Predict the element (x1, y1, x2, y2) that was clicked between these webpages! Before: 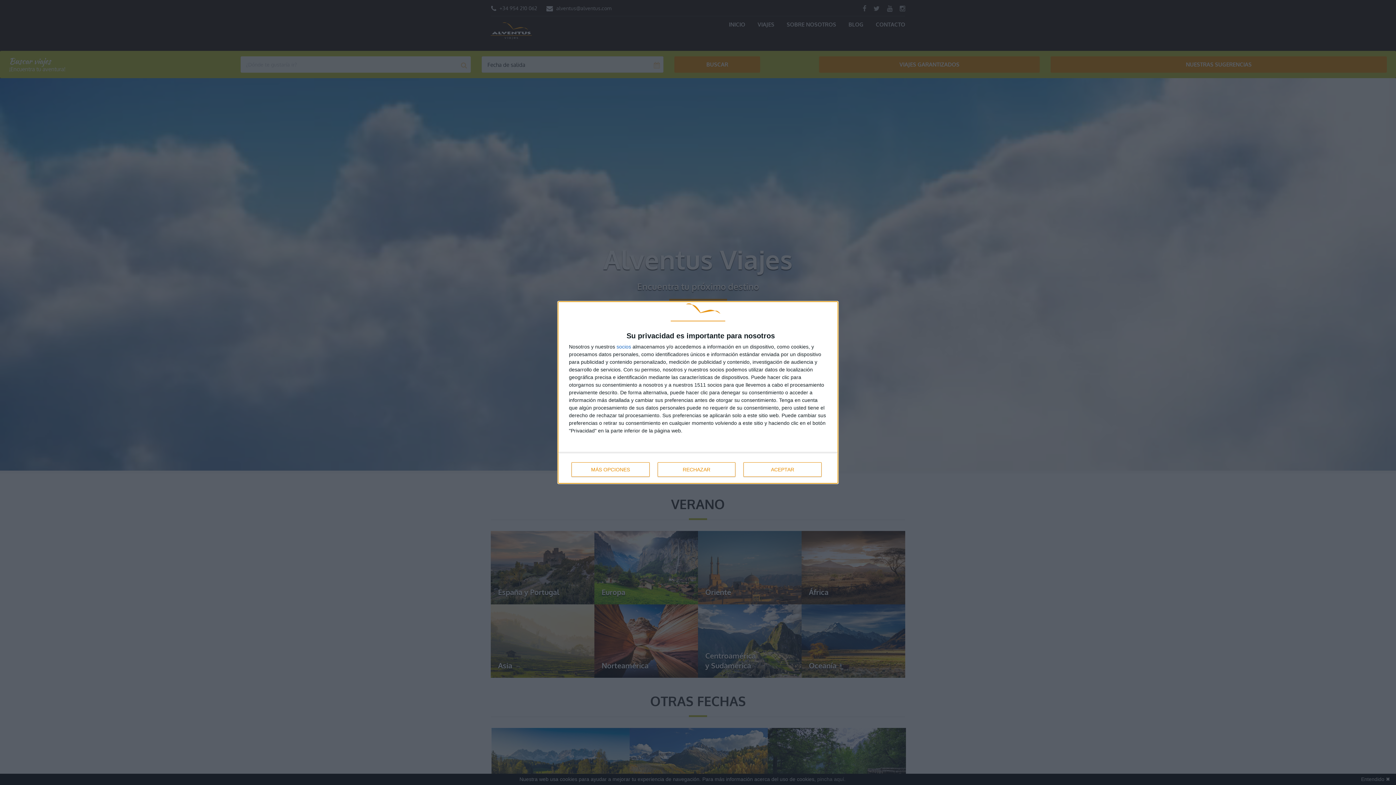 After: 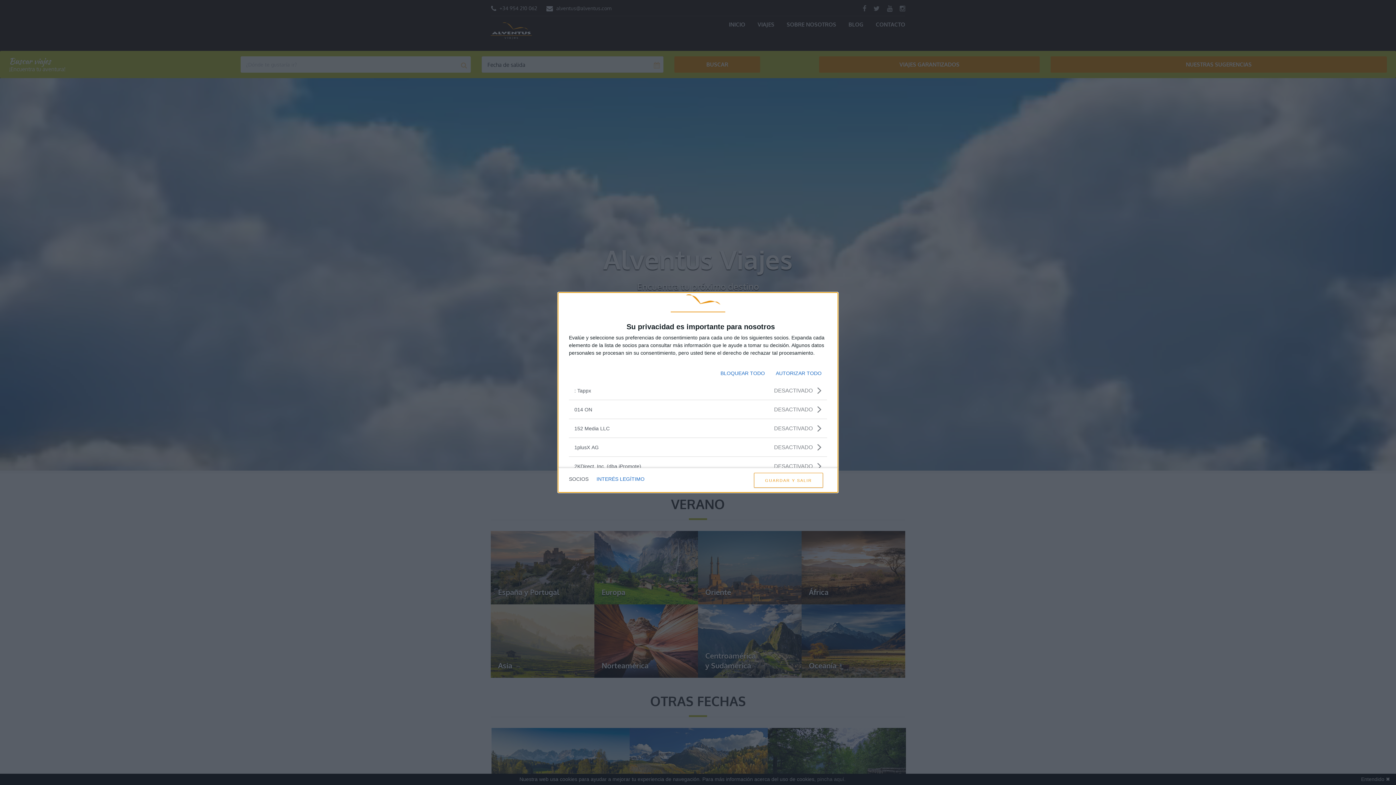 Action: bbox: (616, 344, 631, 349) label: socios